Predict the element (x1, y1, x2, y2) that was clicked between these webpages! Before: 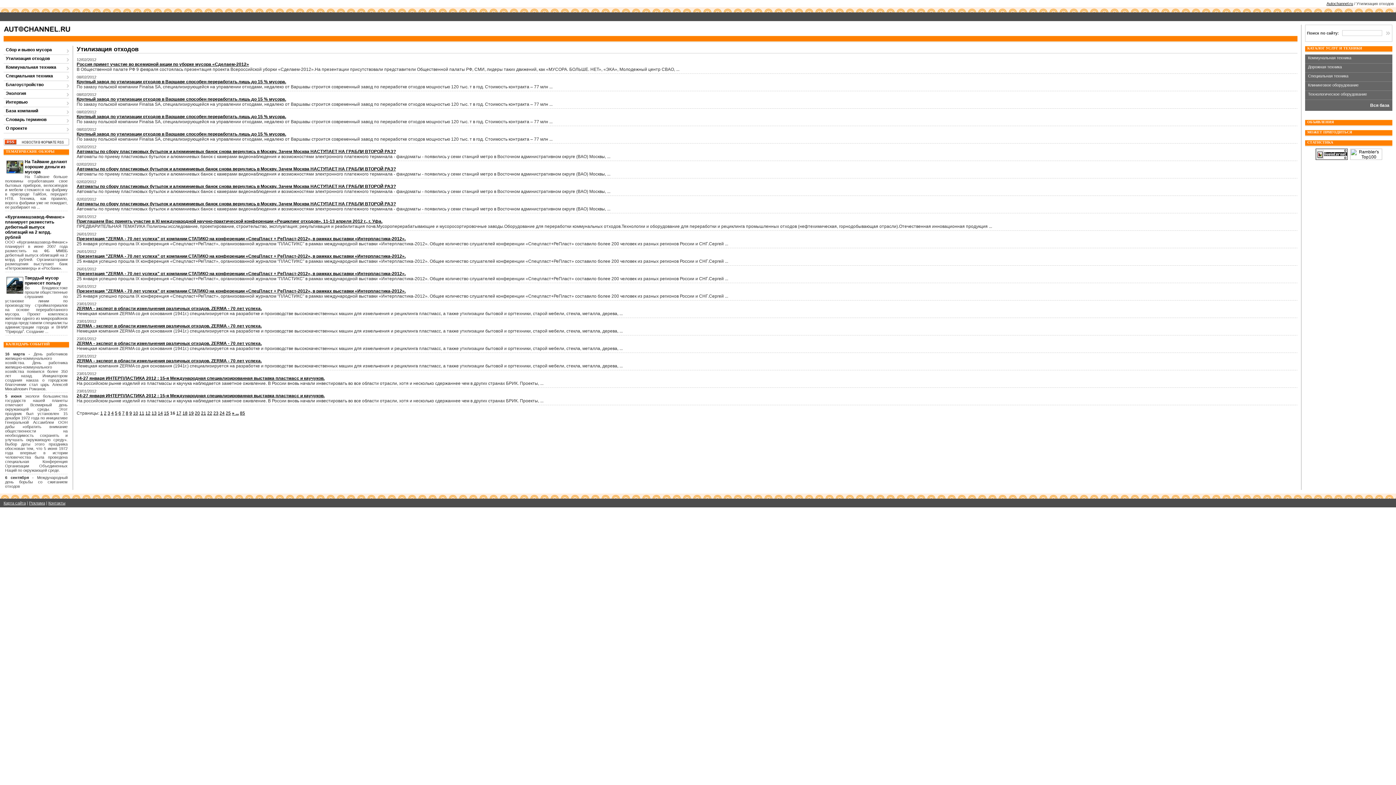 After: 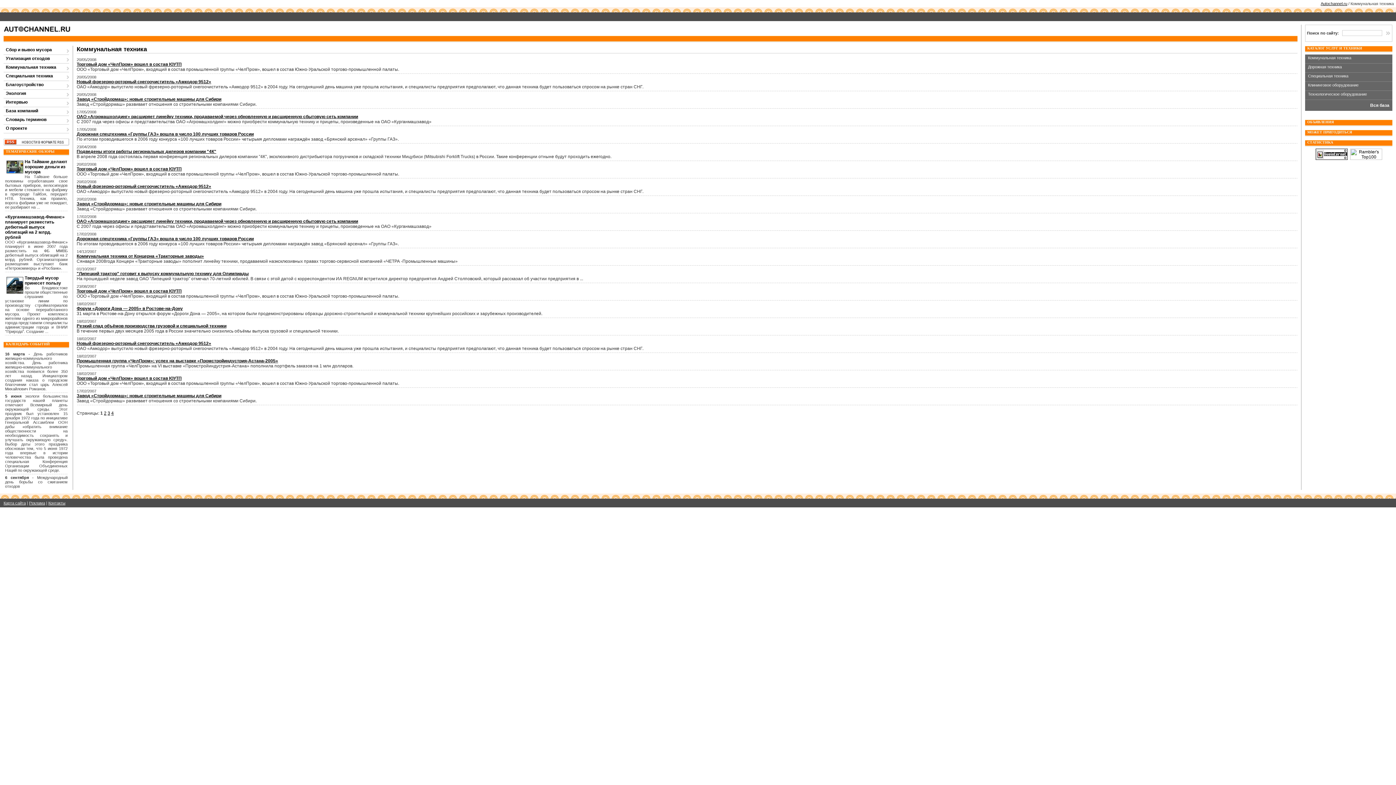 Action: label: Коммунальная техника bbox: (5, 64, 56, 69)